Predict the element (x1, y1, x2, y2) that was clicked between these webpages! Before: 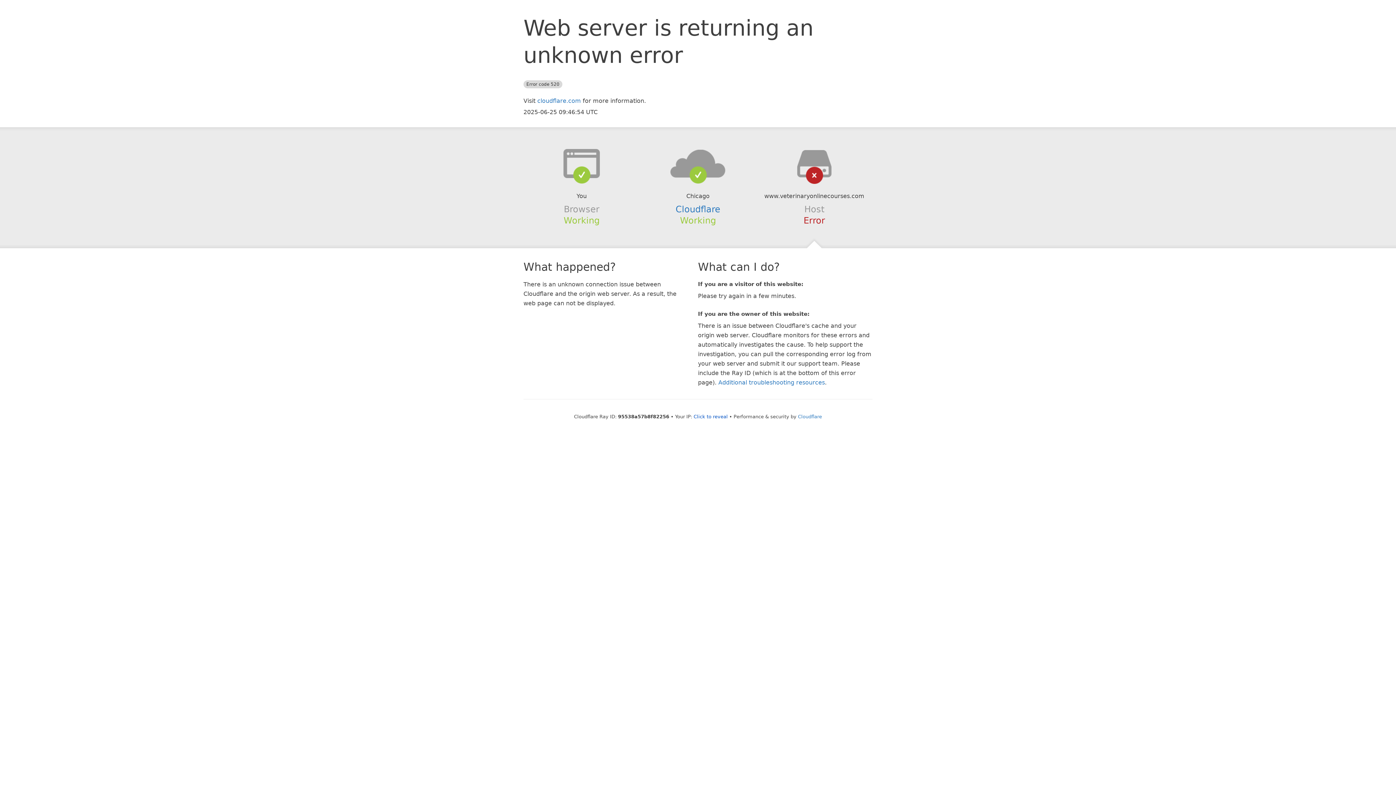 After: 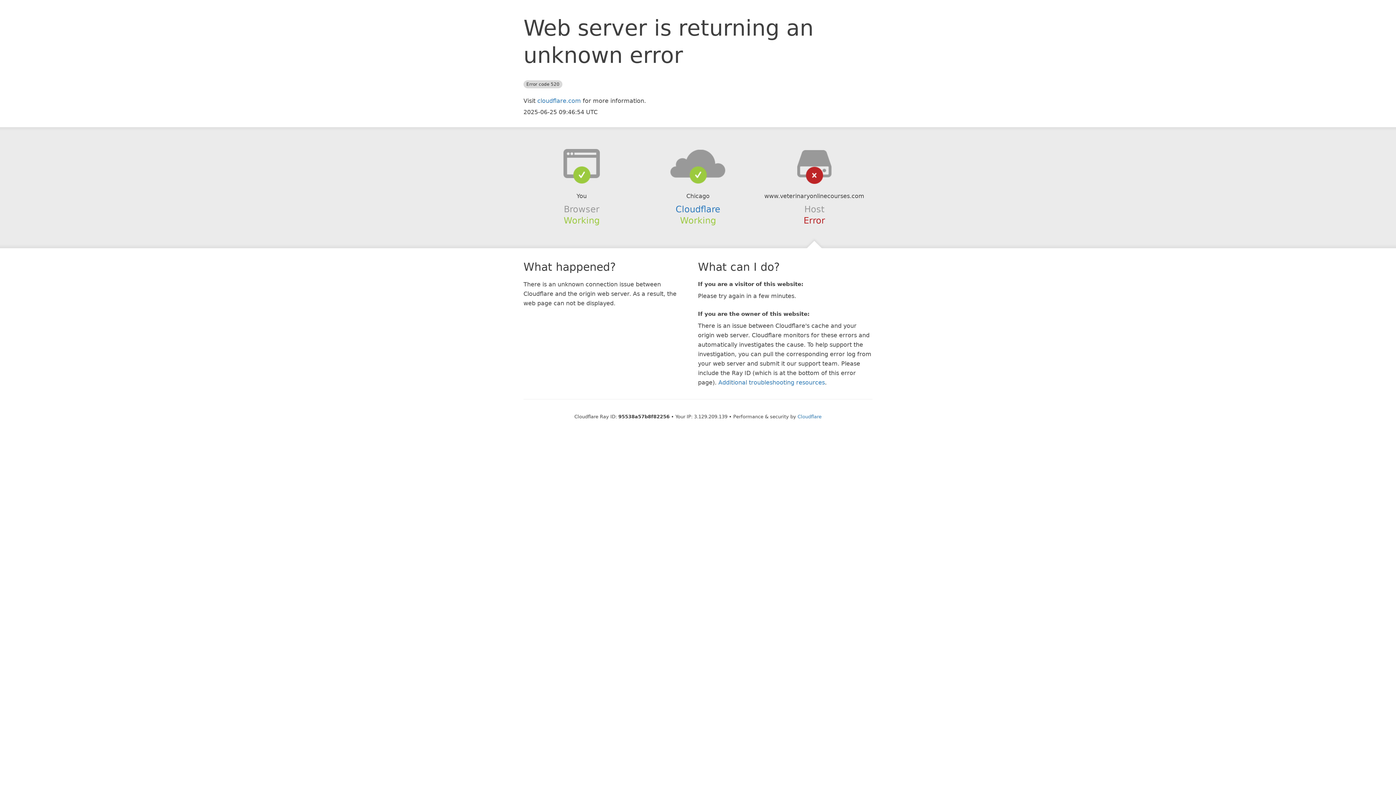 Action: label: Click to reveal bbox: (693, 414, 728, 419)